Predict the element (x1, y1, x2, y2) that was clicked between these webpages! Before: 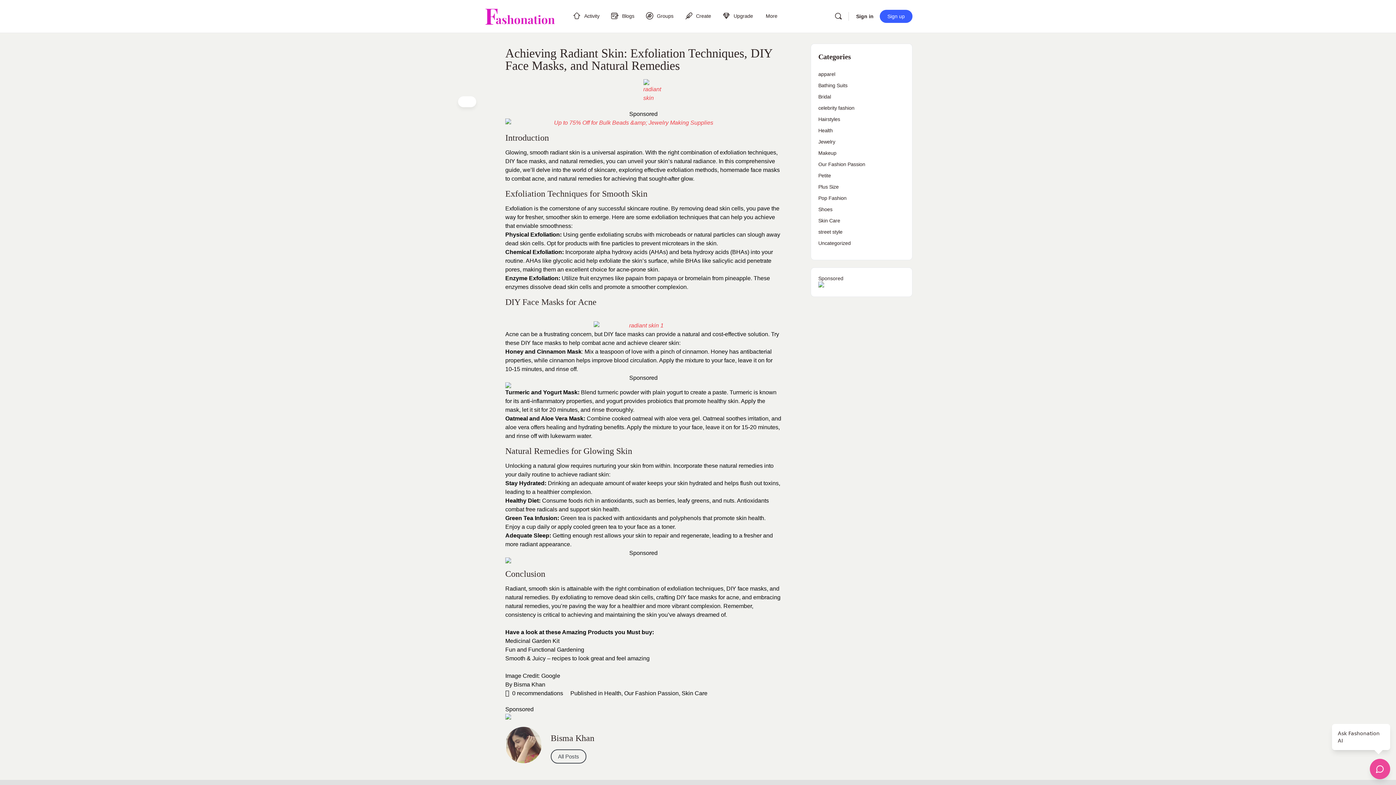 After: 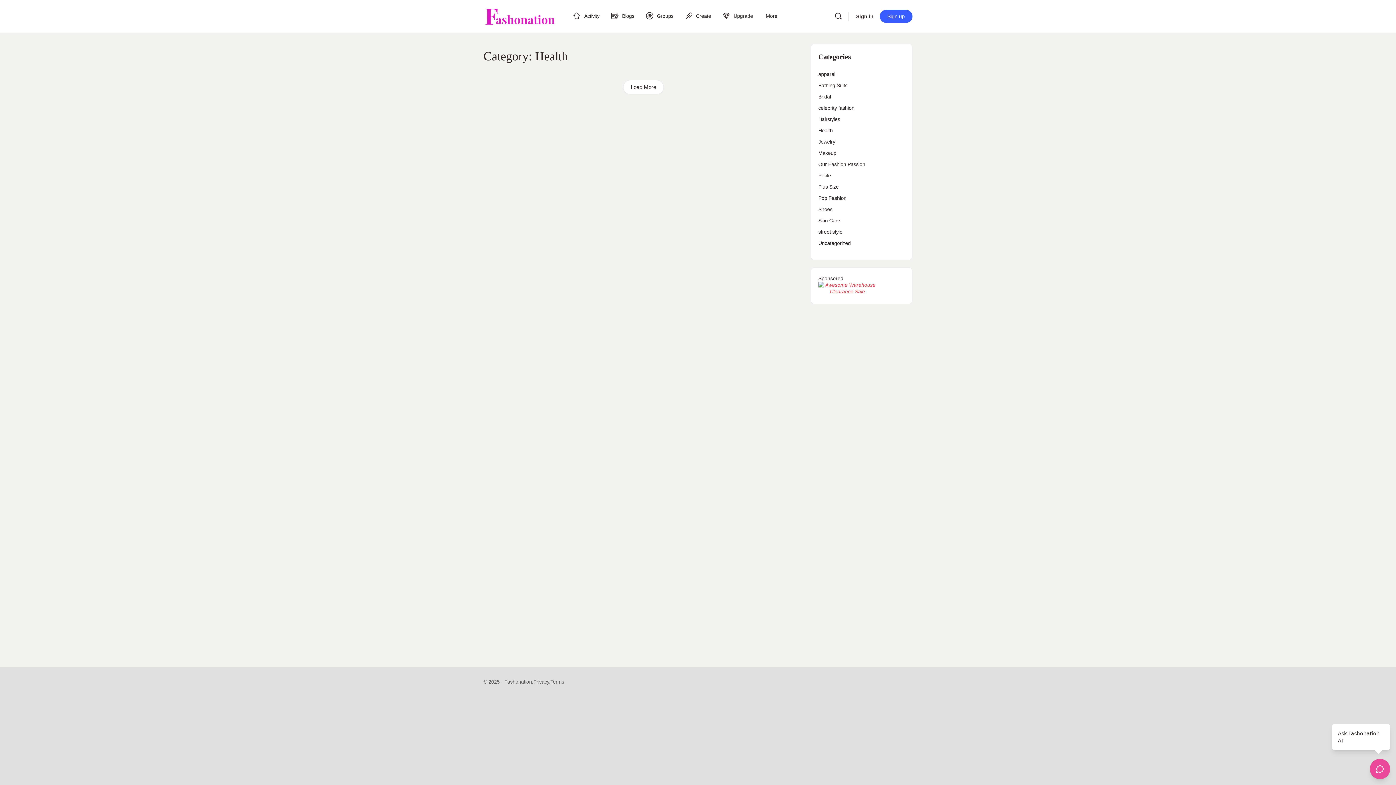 Action: bbox: (604, 690, 621, 696) label: Health